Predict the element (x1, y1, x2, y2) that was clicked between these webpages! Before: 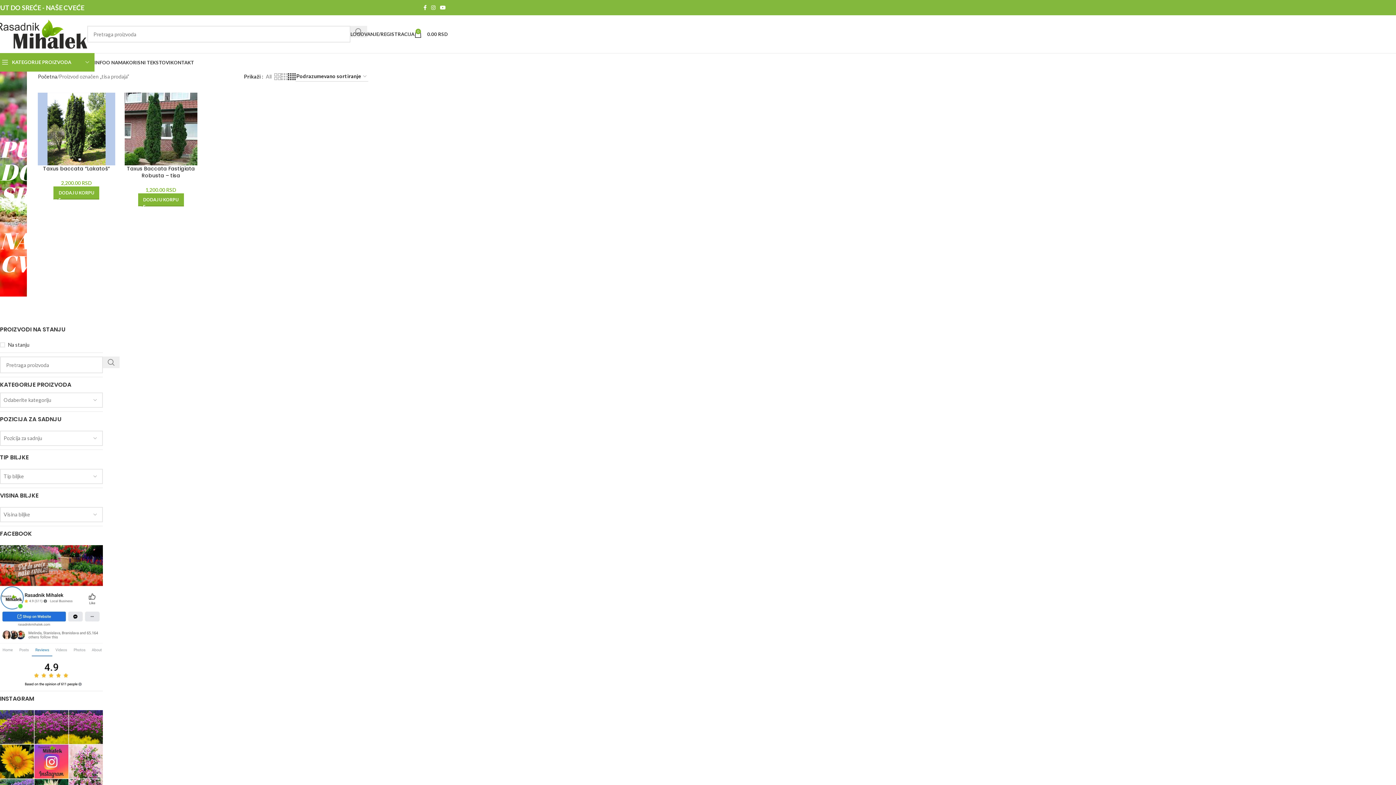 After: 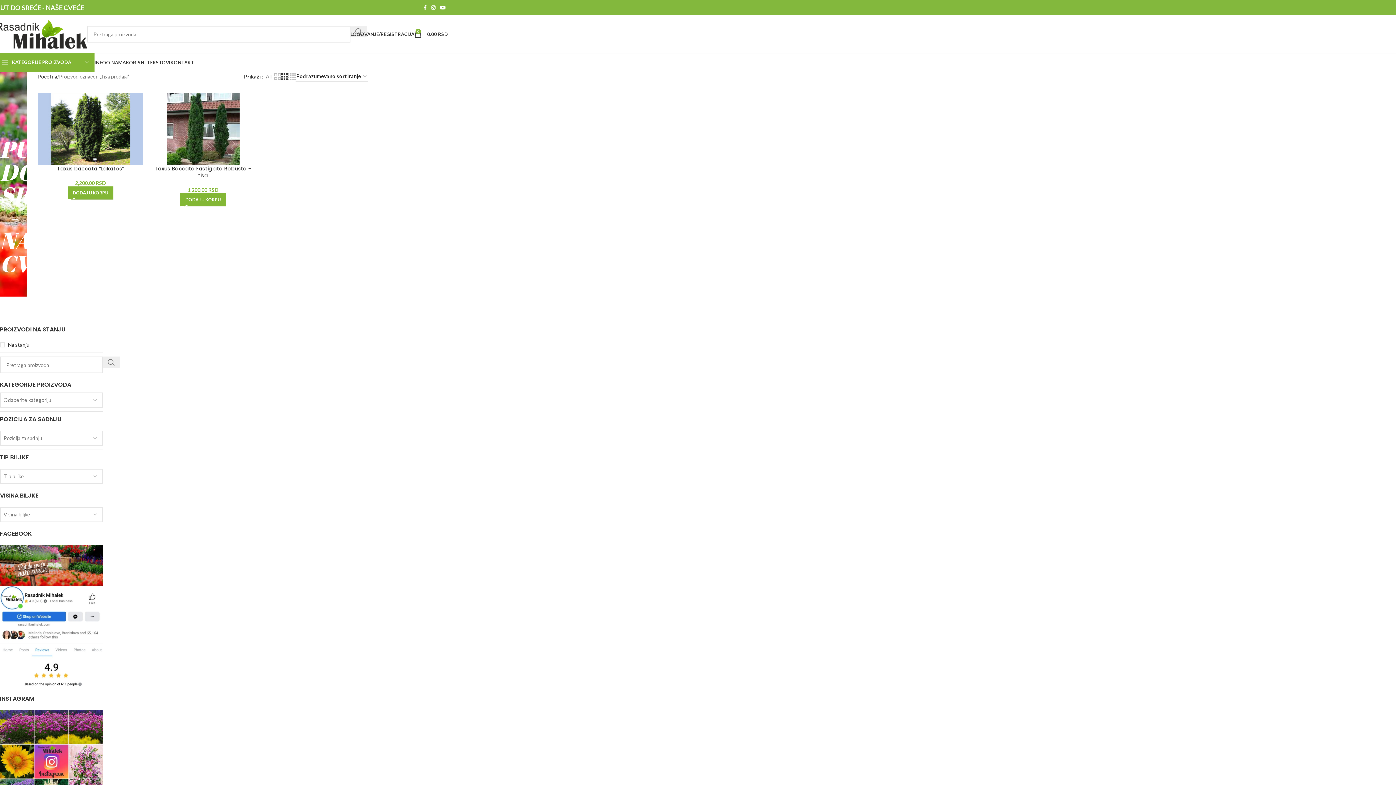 Action: bbox: (281, 72, 288, 81) label: Grid view 3